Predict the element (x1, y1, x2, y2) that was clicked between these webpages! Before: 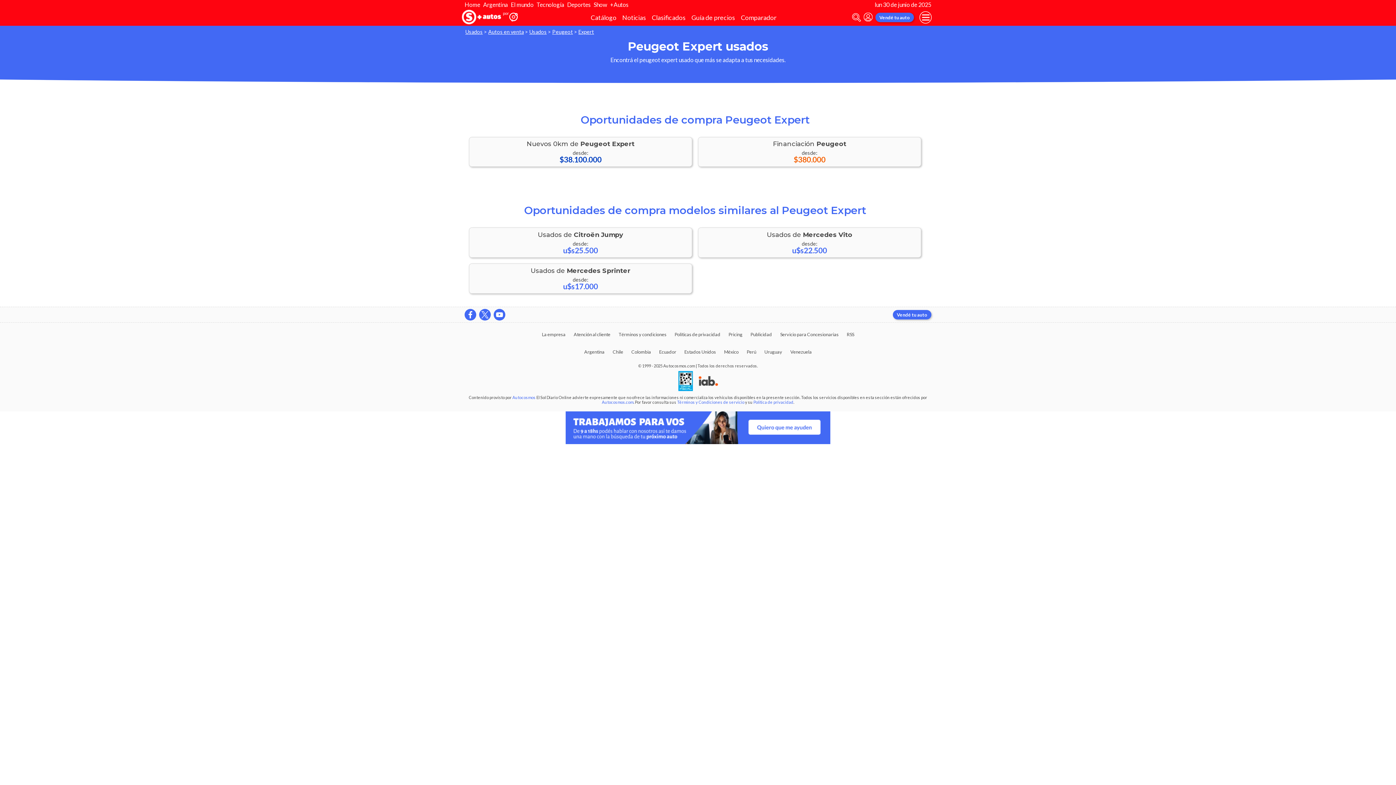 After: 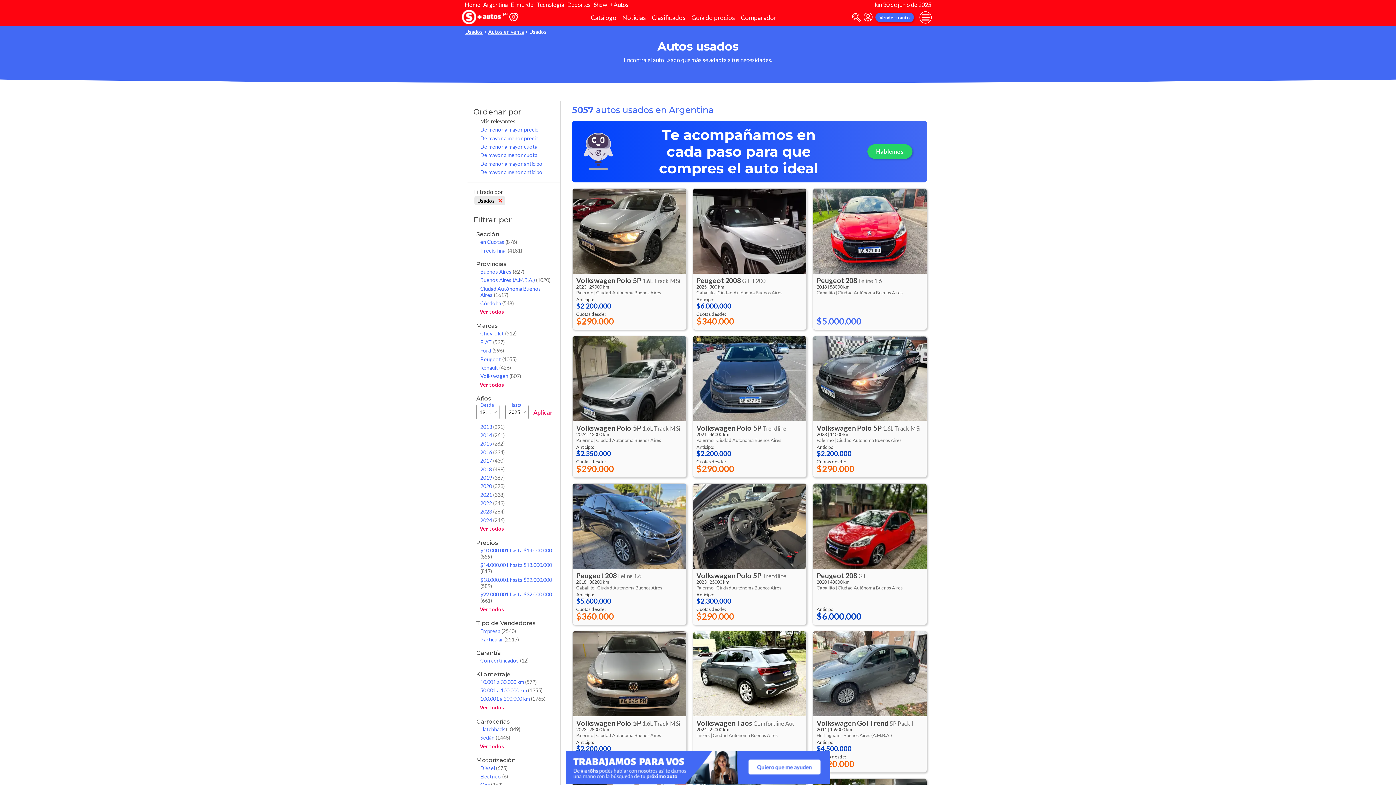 Action: label: Usados bbox: (529, 28, 546, 34)